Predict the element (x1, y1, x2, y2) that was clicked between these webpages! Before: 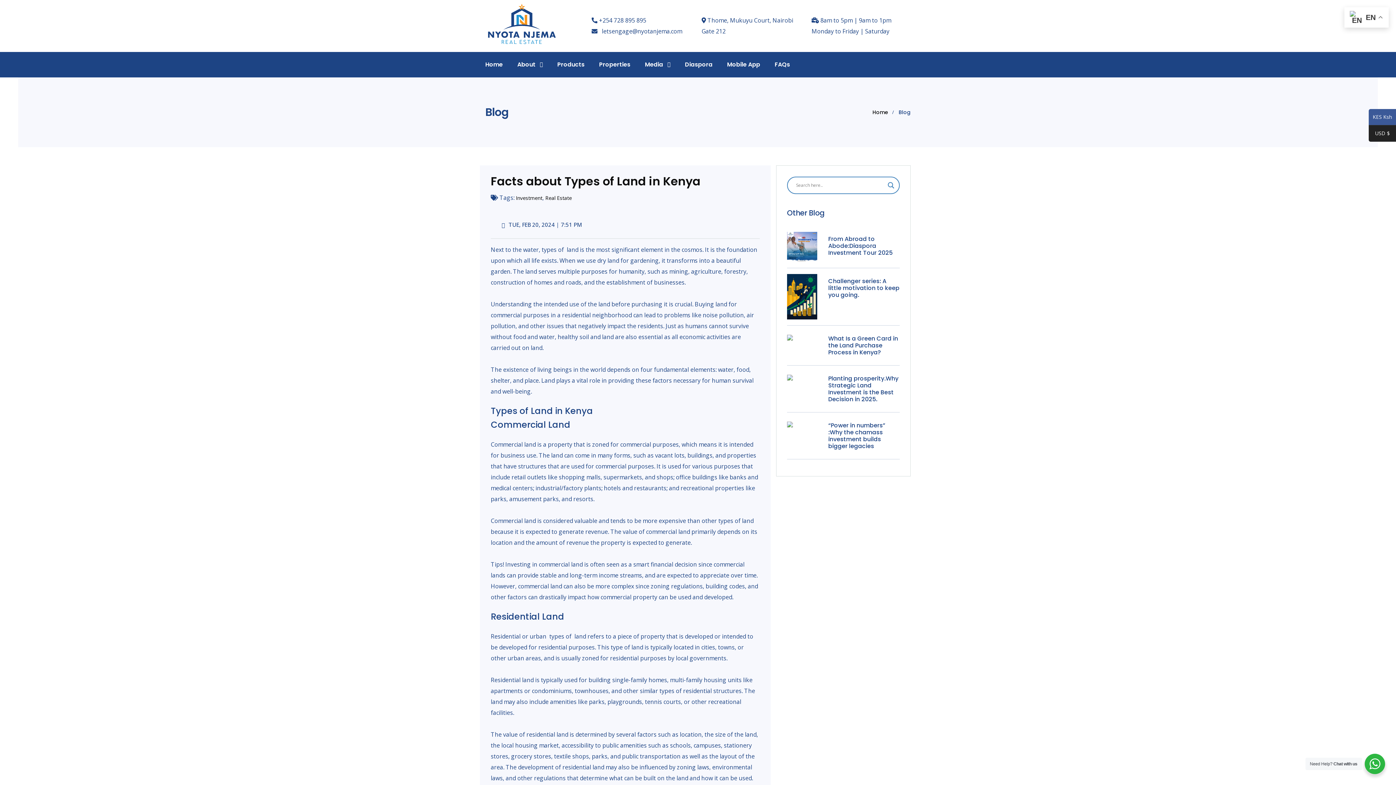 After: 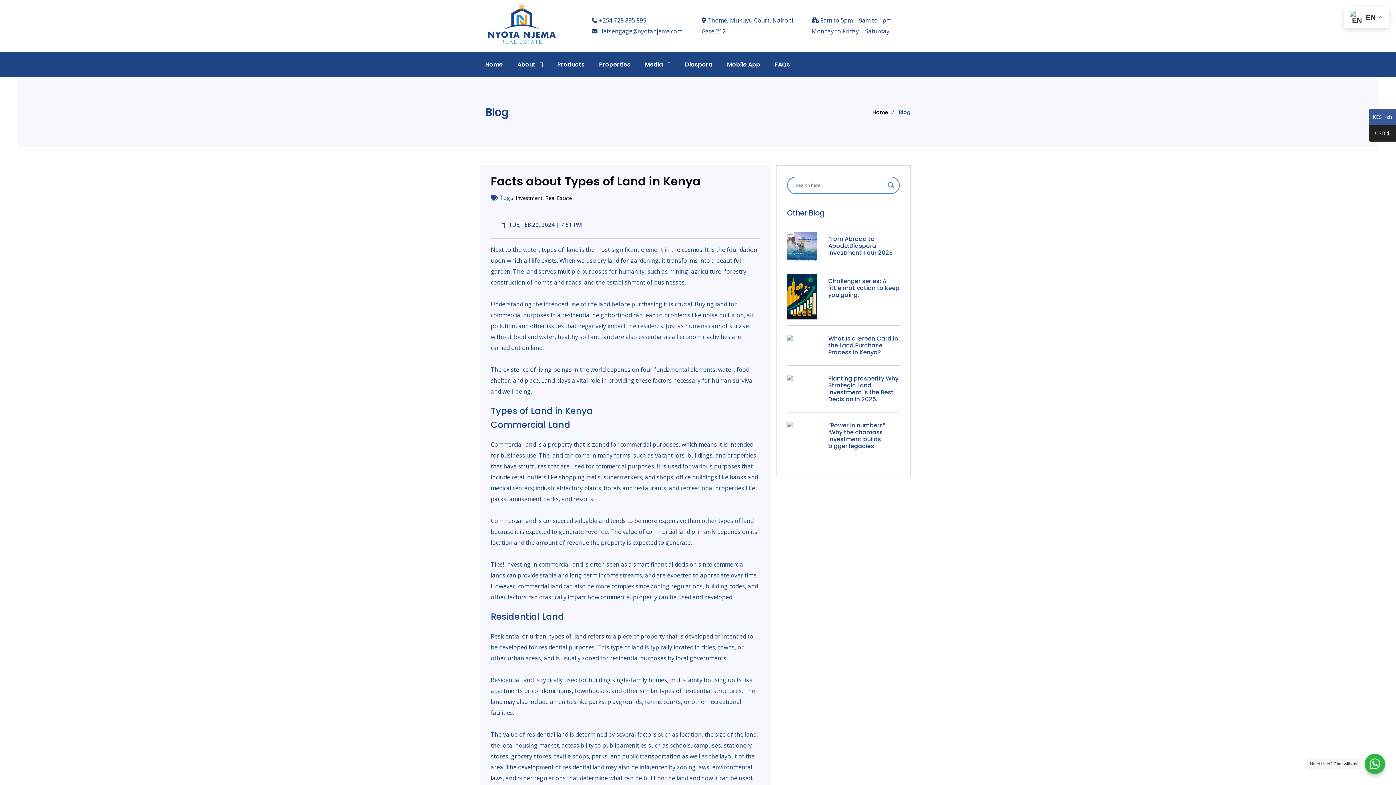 Action: bbox: (485, 0, 558, 51)